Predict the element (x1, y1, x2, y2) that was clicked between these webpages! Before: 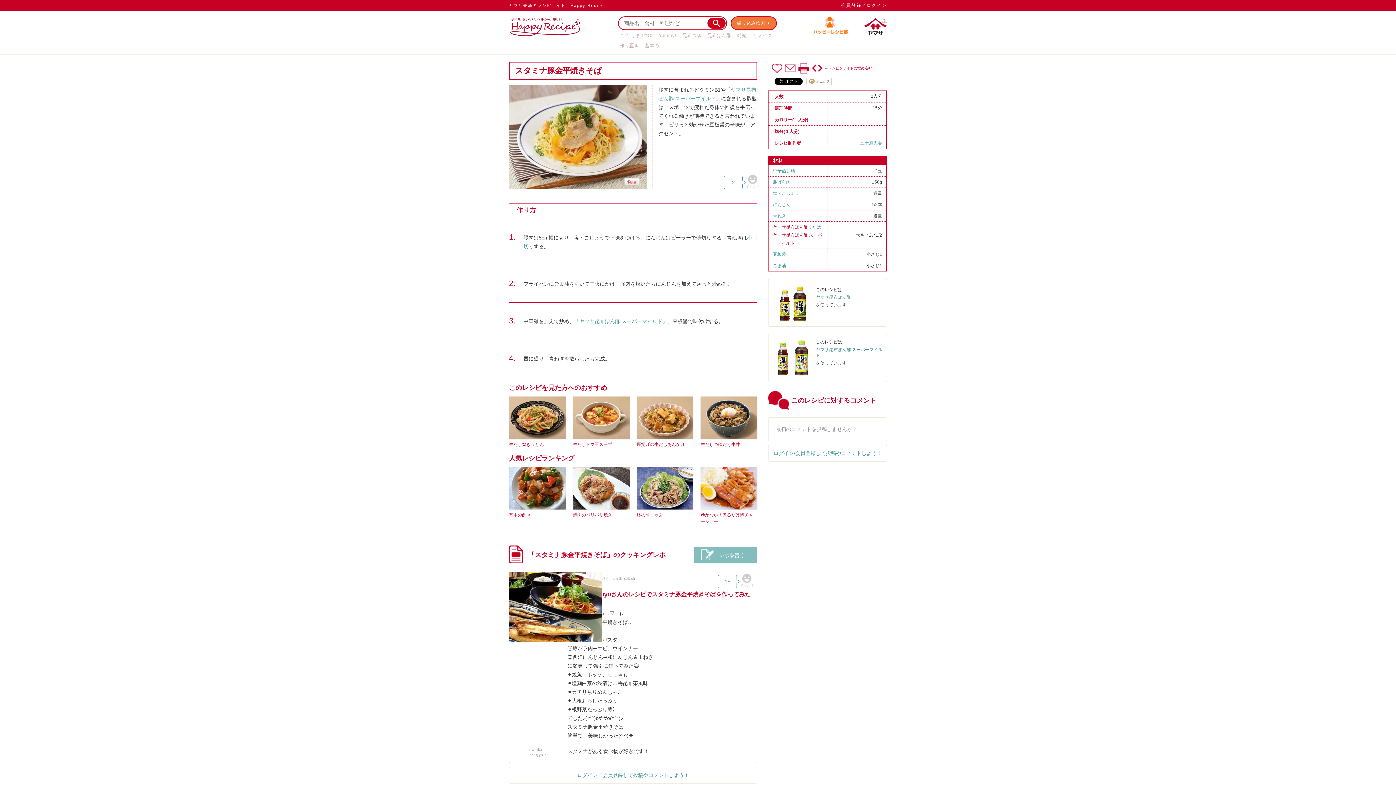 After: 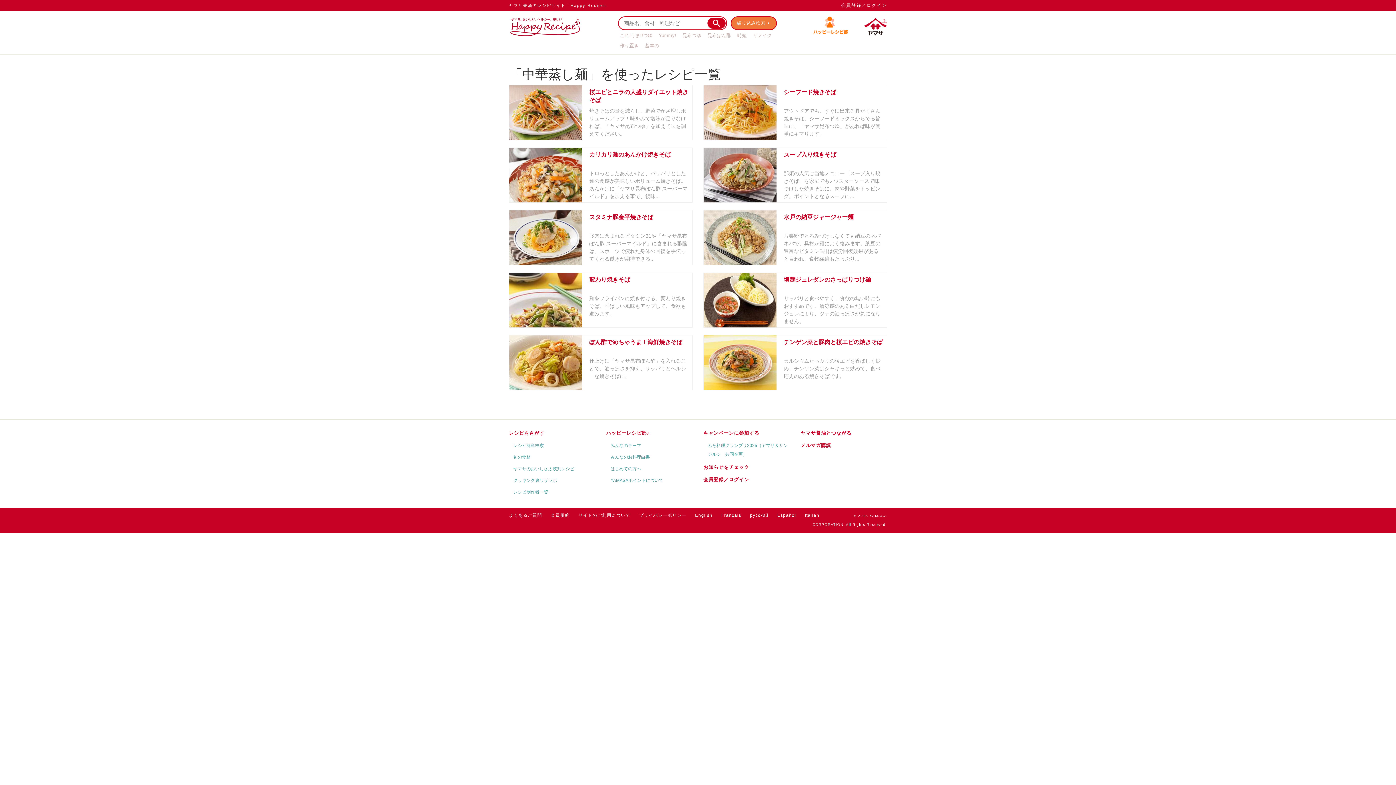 Action: bbox: (773, 168, 795, 173) label: 中華蒸し麺